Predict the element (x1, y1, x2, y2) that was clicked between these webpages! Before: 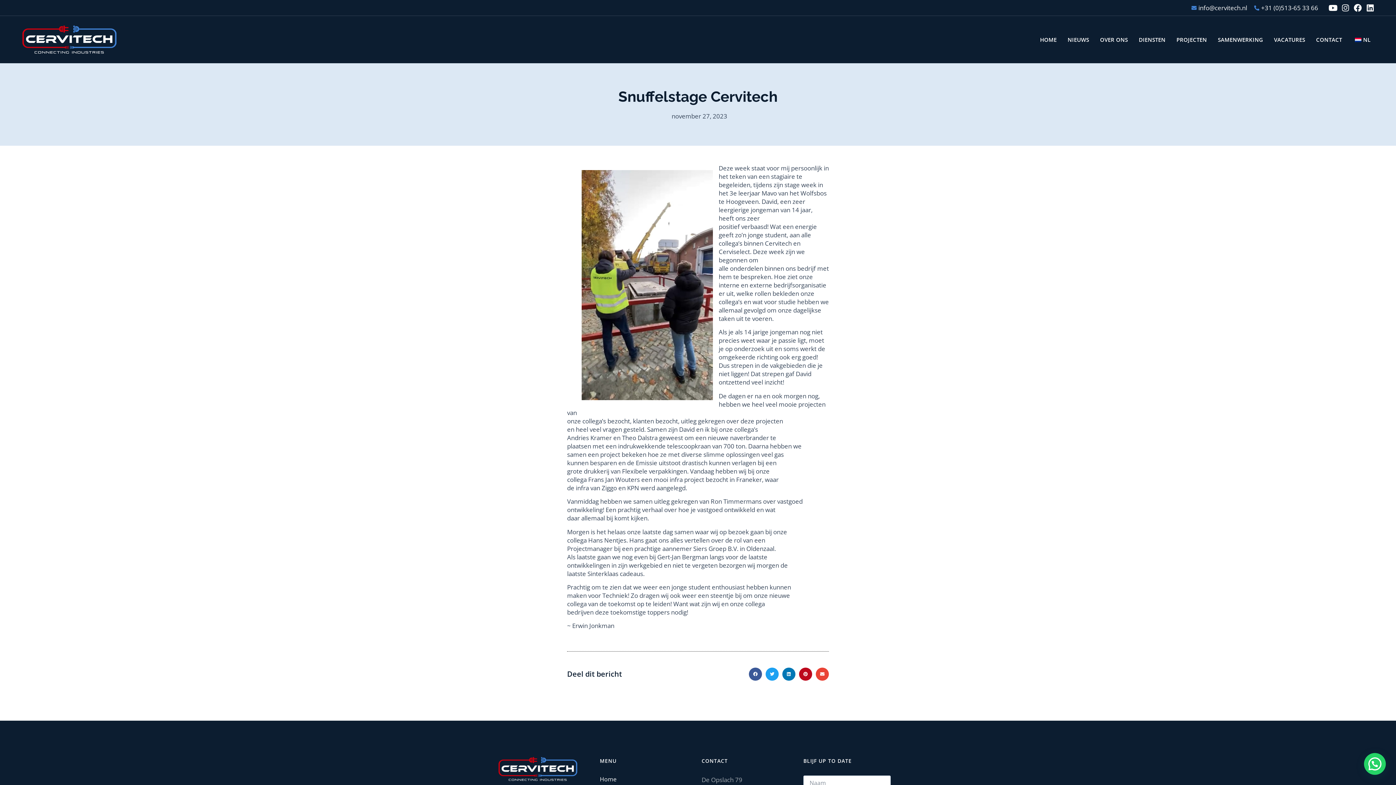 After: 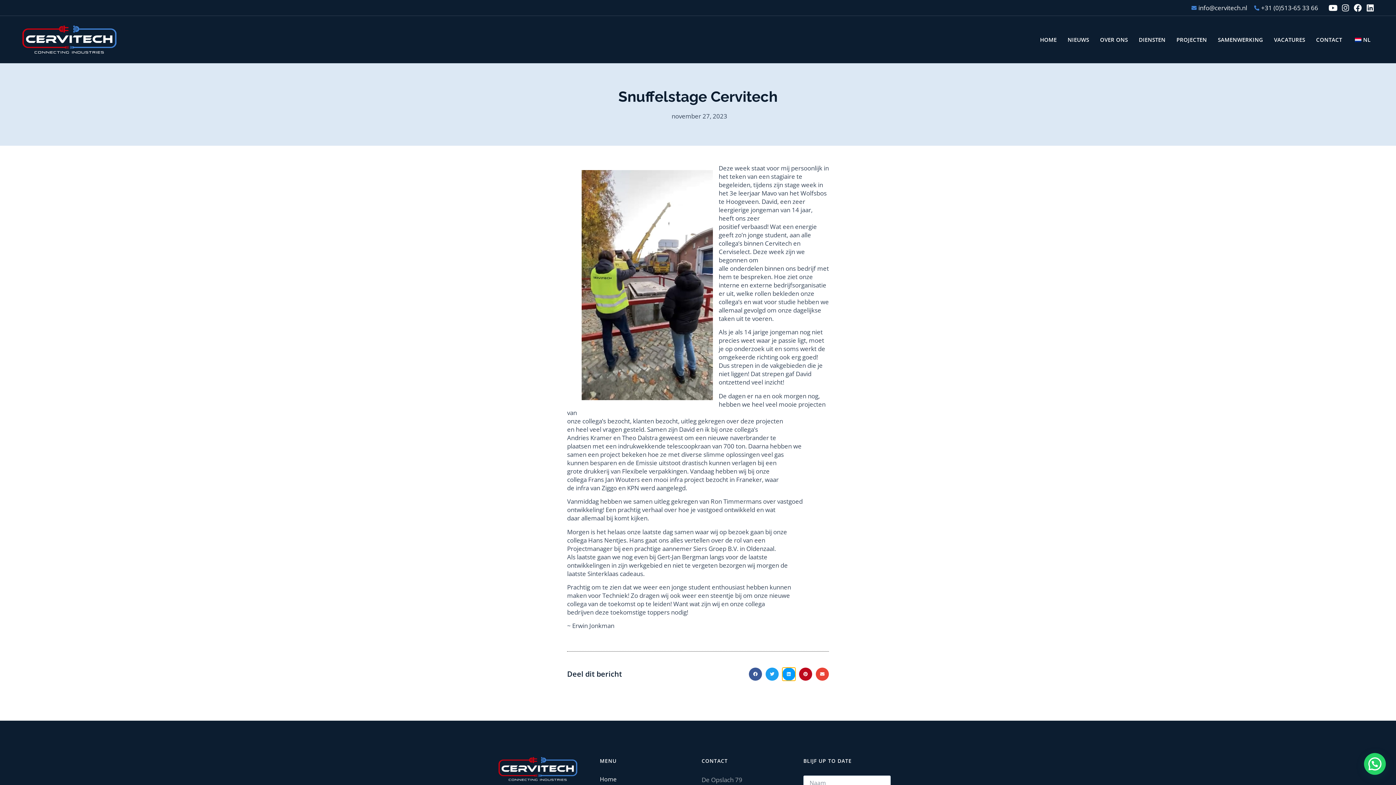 Action: bbox: (782, 667, 795, 680) label: Delen op linkedin